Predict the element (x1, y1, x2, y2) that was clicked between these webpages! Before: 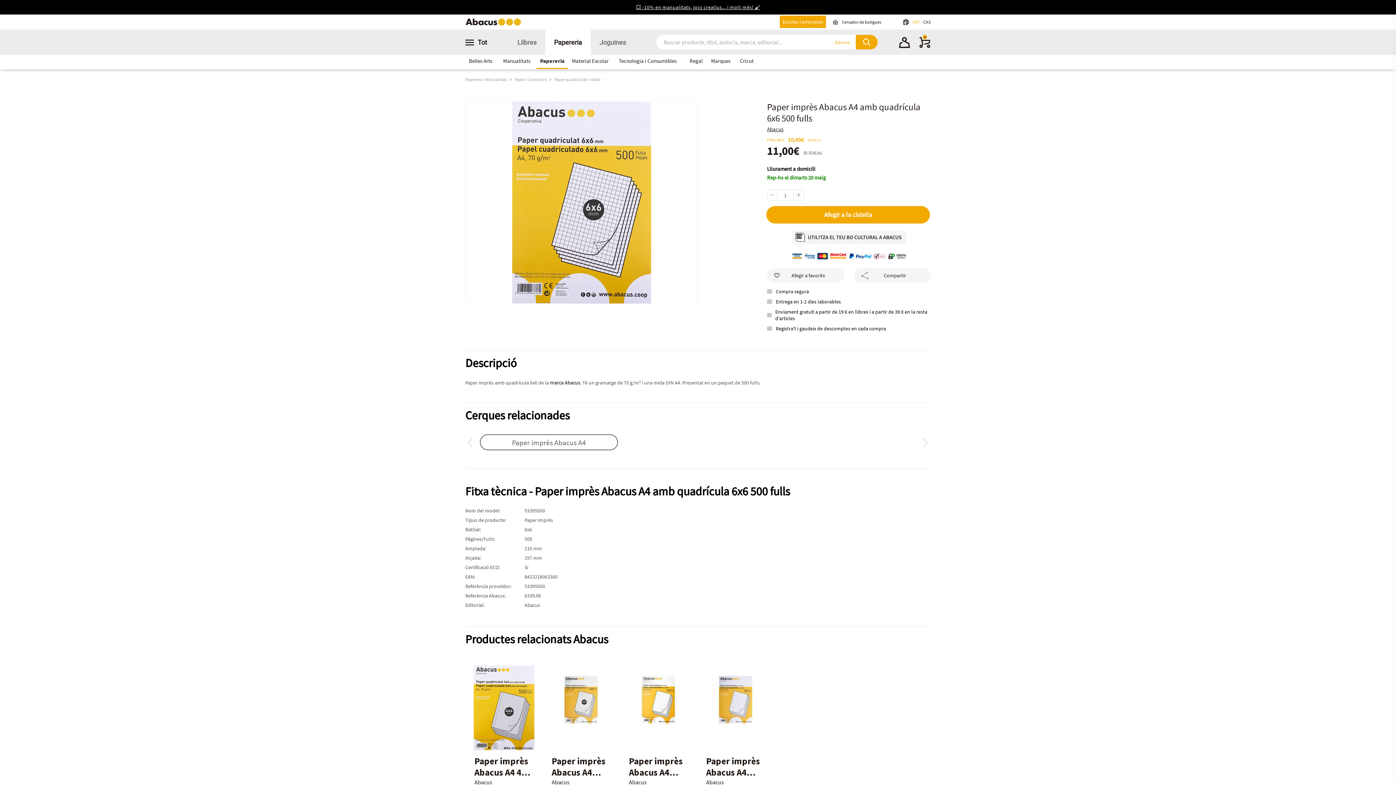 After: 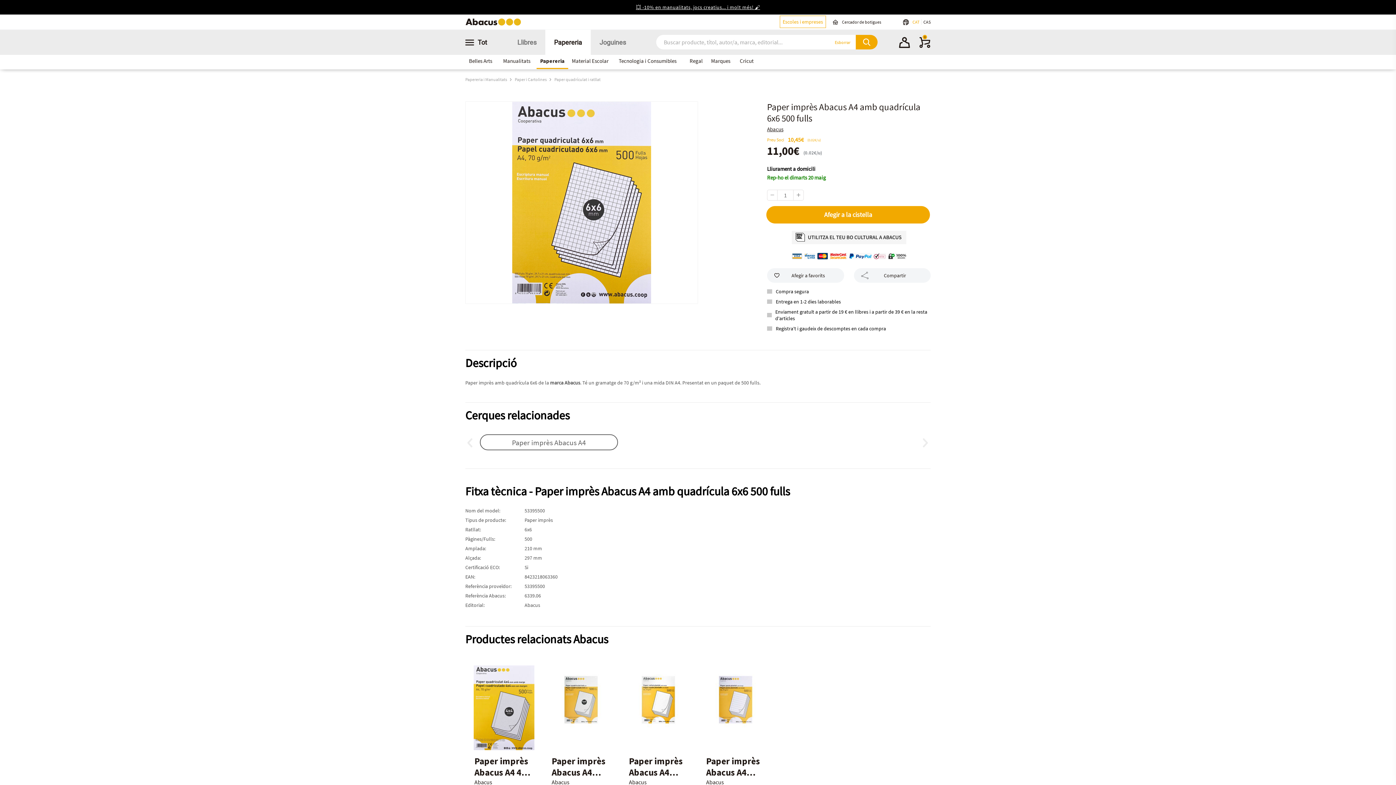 Action: label: Escoles i empreses bbox: (779, 15, 826, 28)